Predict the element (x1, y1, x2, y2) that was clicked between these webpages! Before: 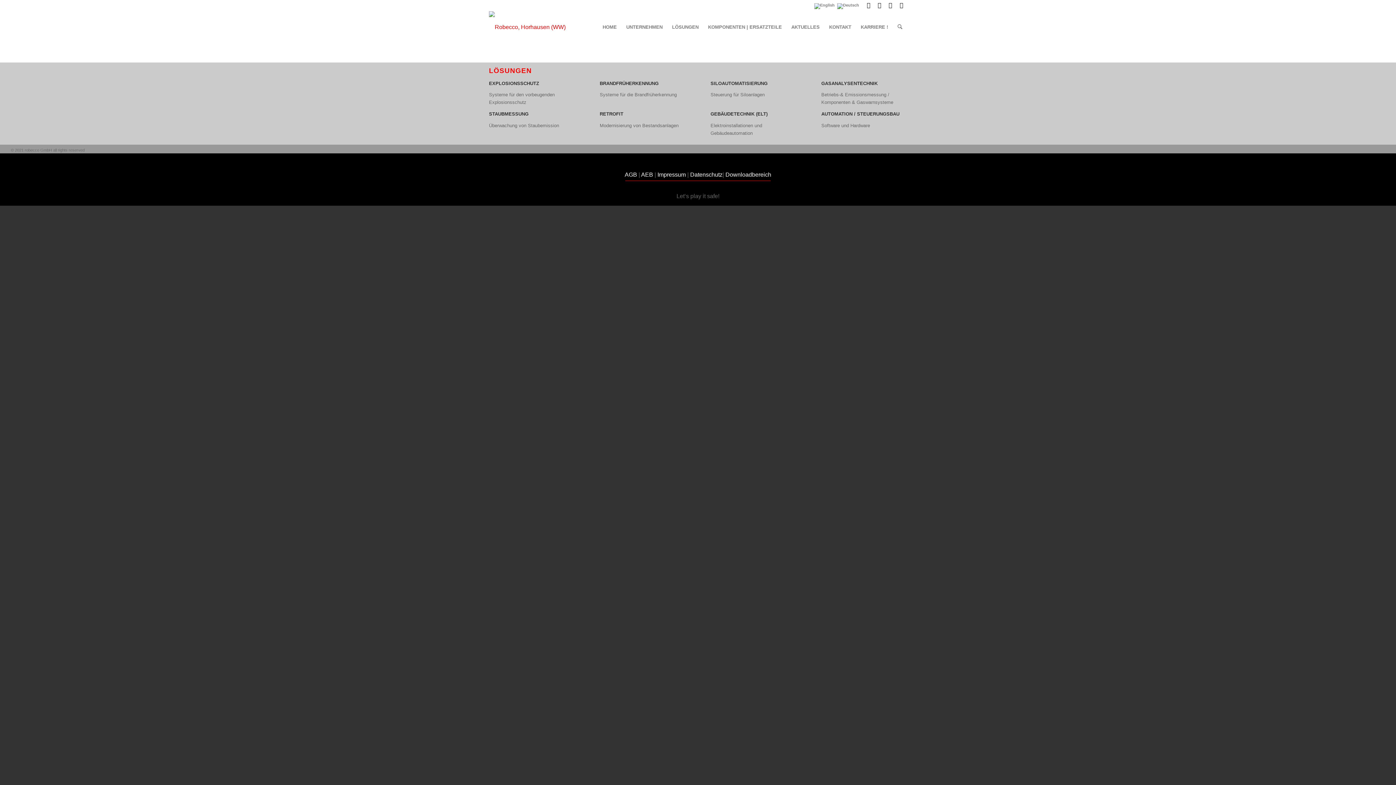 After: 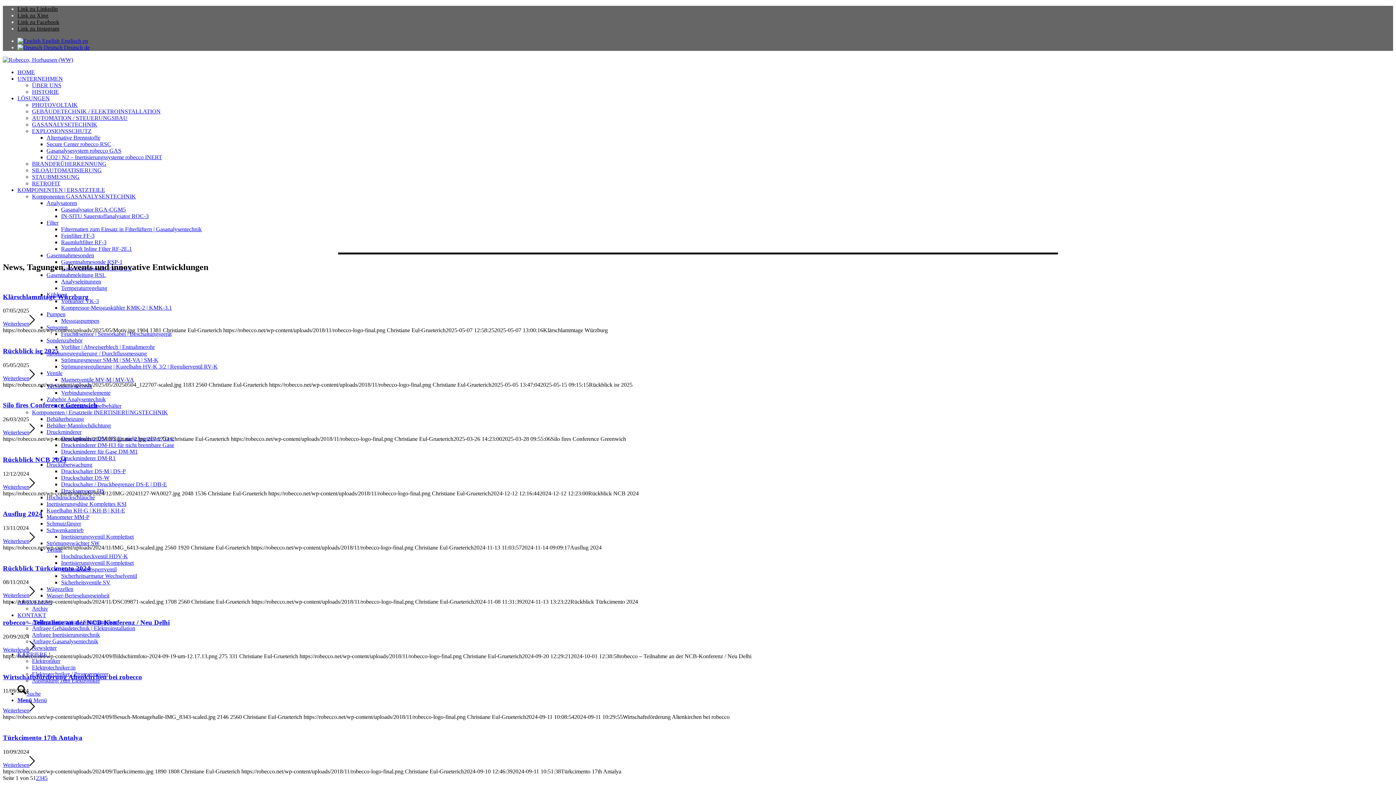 Action: label: AKTUELLES bbox: (786, 11, 824, 43)